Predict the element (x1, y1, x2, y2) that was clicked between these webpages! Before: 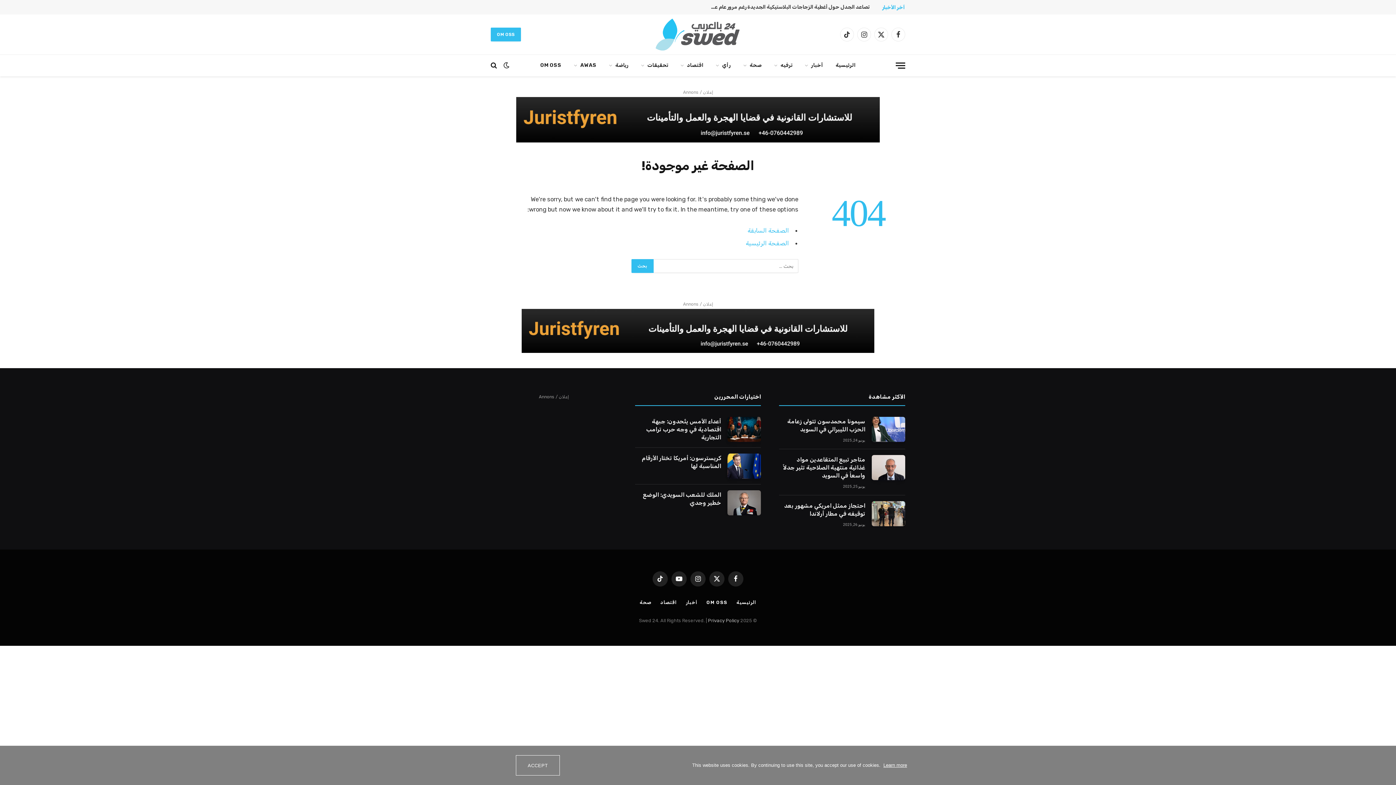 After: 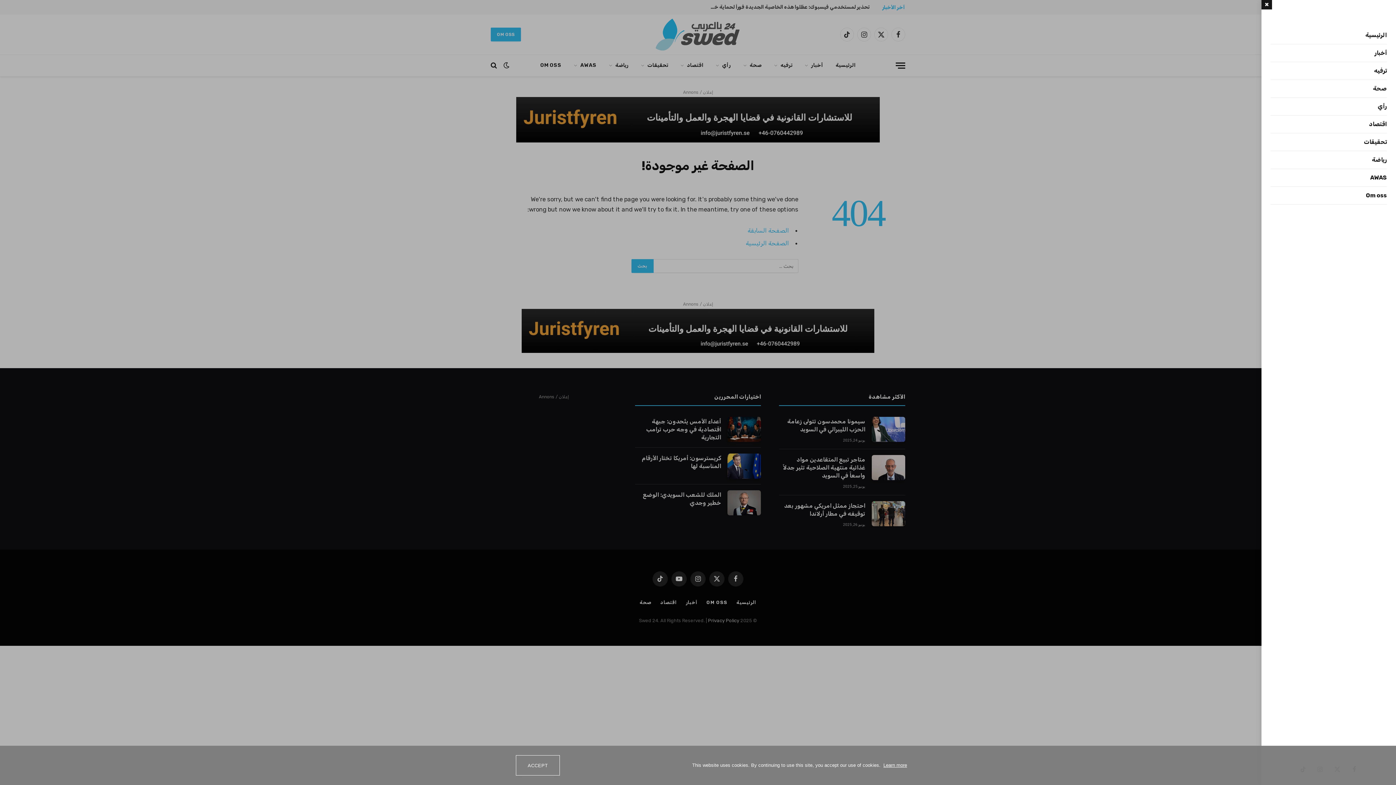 Action: label: قائمة bbox: (895, 57, 905, 73)